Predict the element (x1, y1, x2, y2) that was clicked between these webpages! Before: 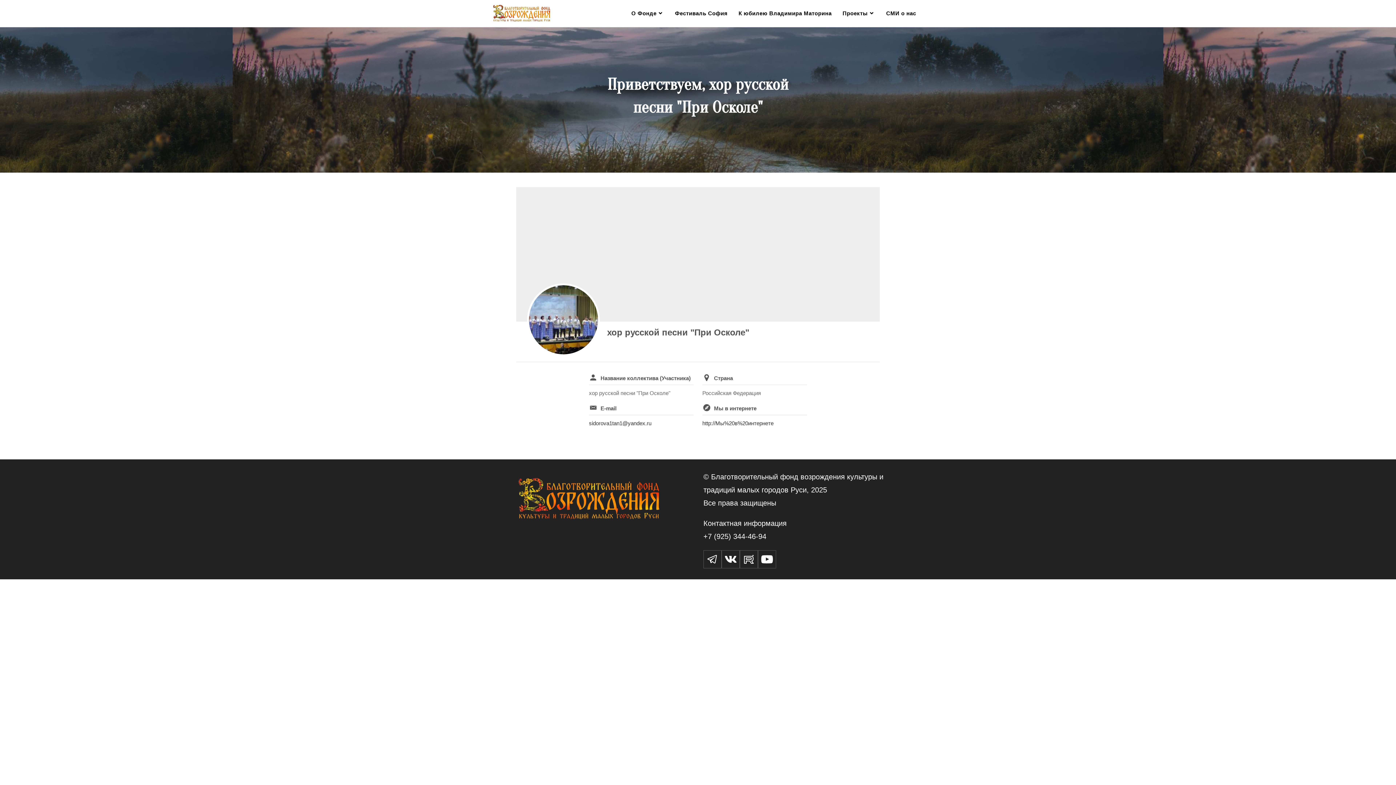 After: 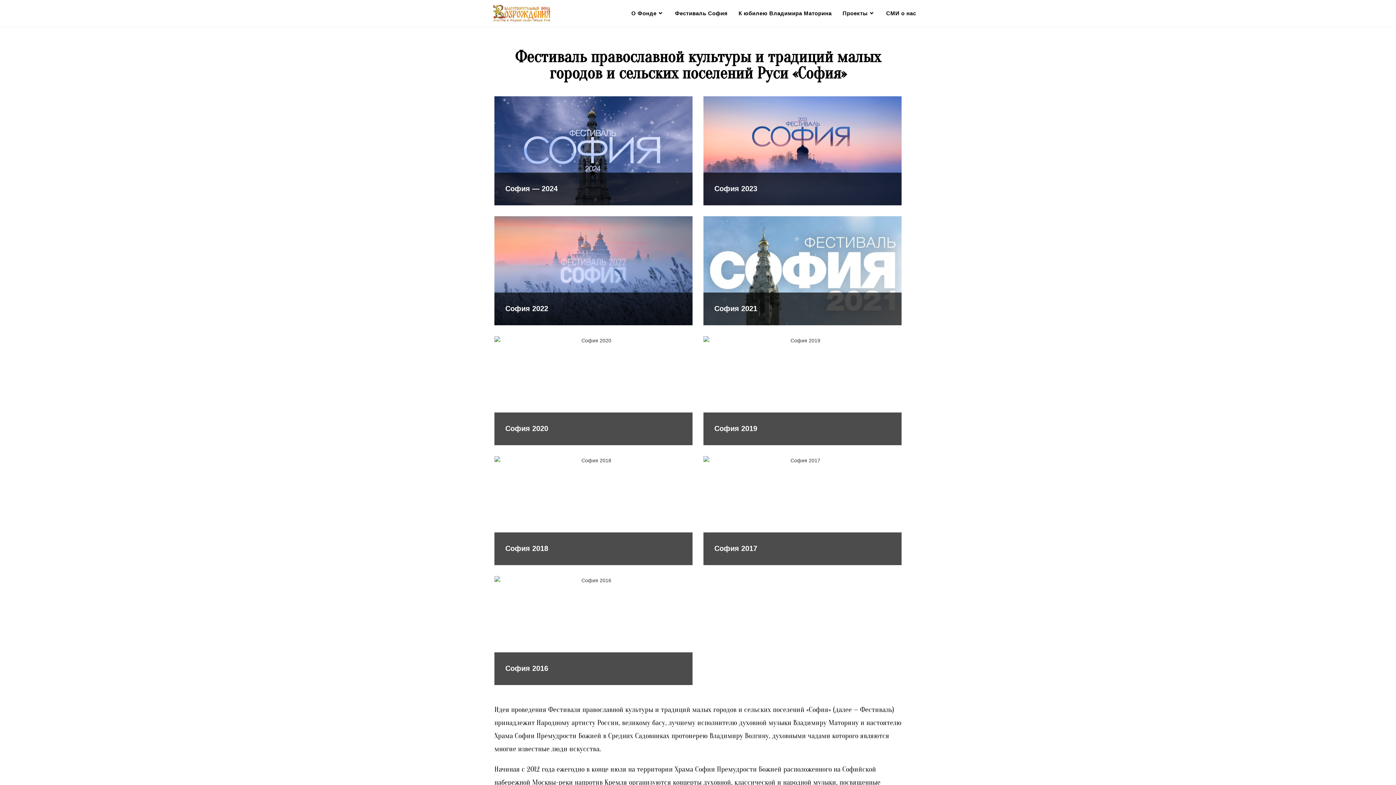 Action: bbox: (669, 0, 733, 26) label: Фестиваль София